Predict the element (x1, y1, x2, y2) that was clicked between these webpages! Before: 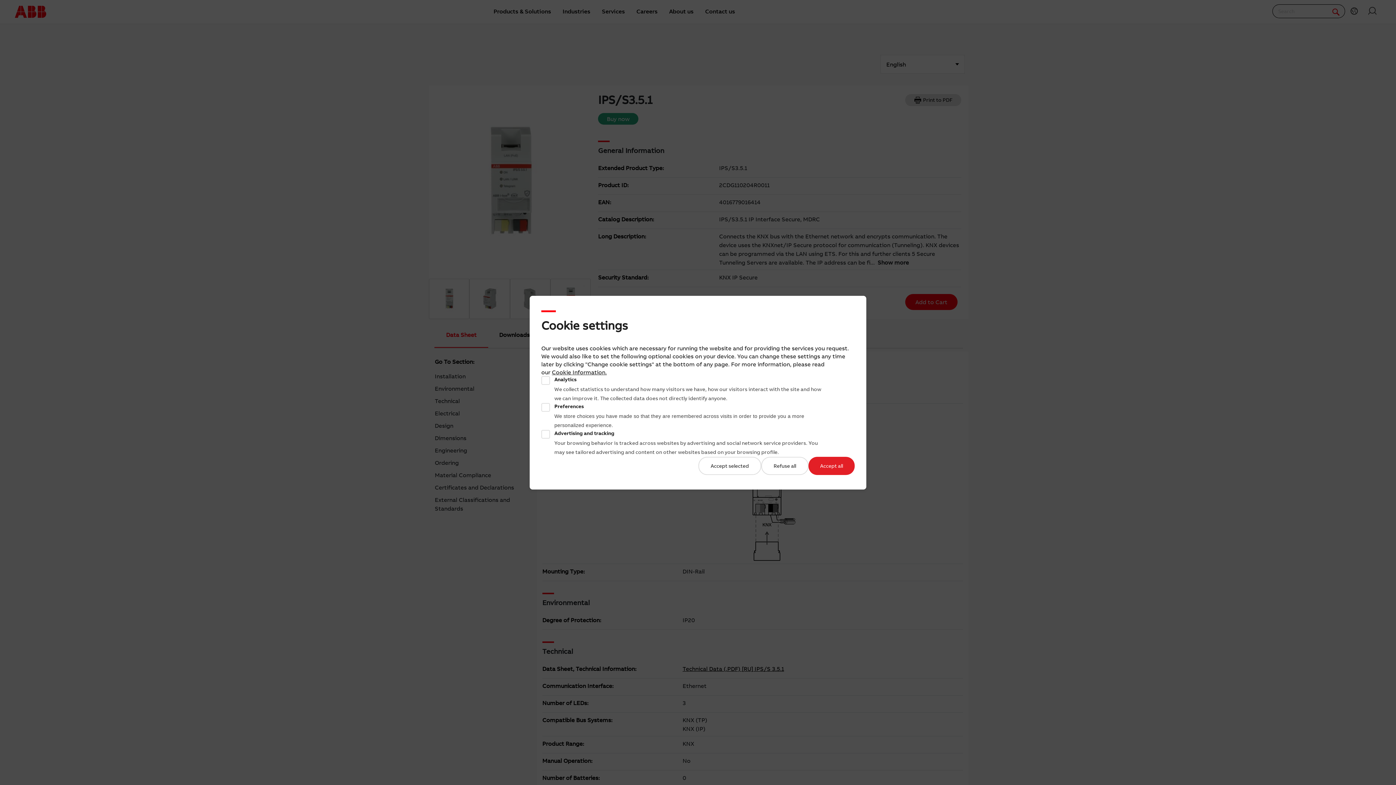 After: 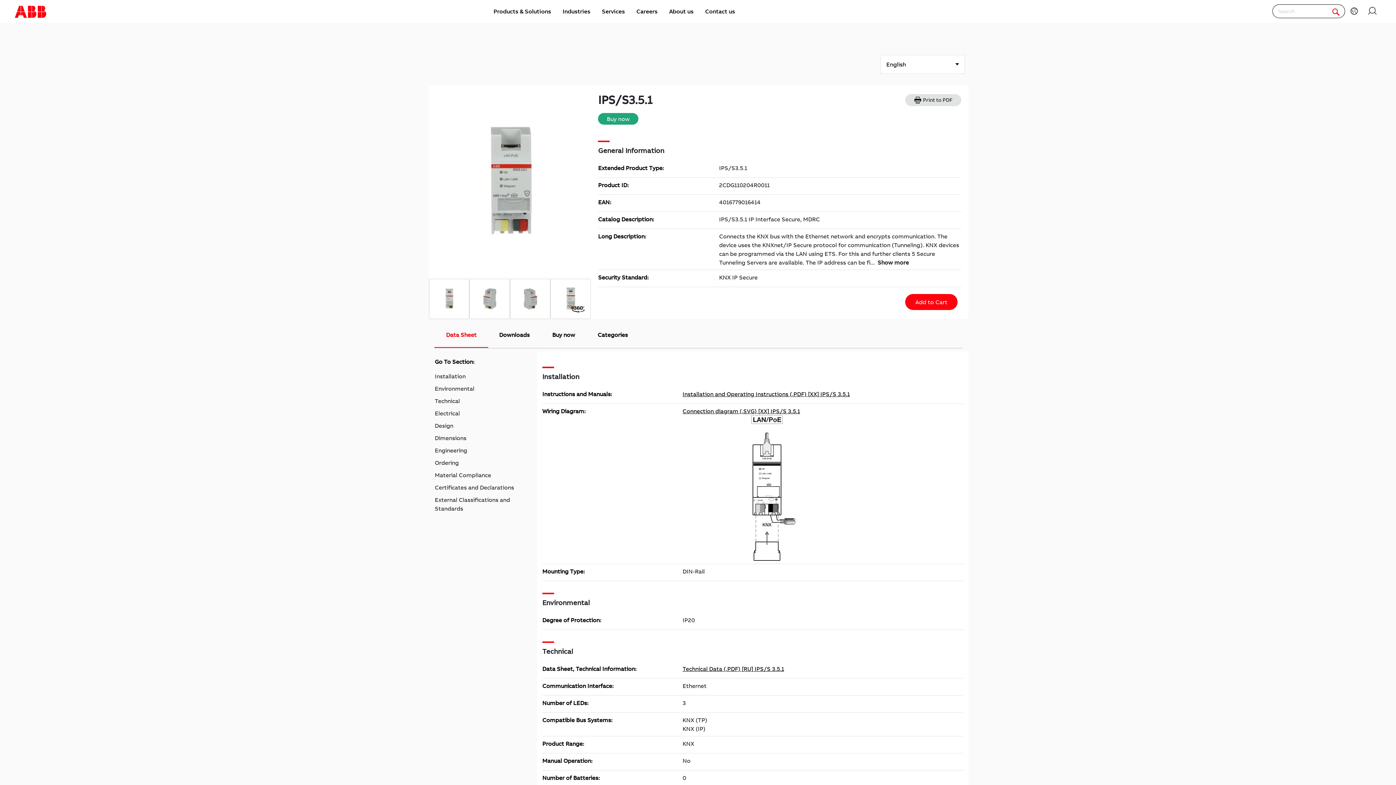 Action: bbox: (808, 456, 854, 475) label: Accept all